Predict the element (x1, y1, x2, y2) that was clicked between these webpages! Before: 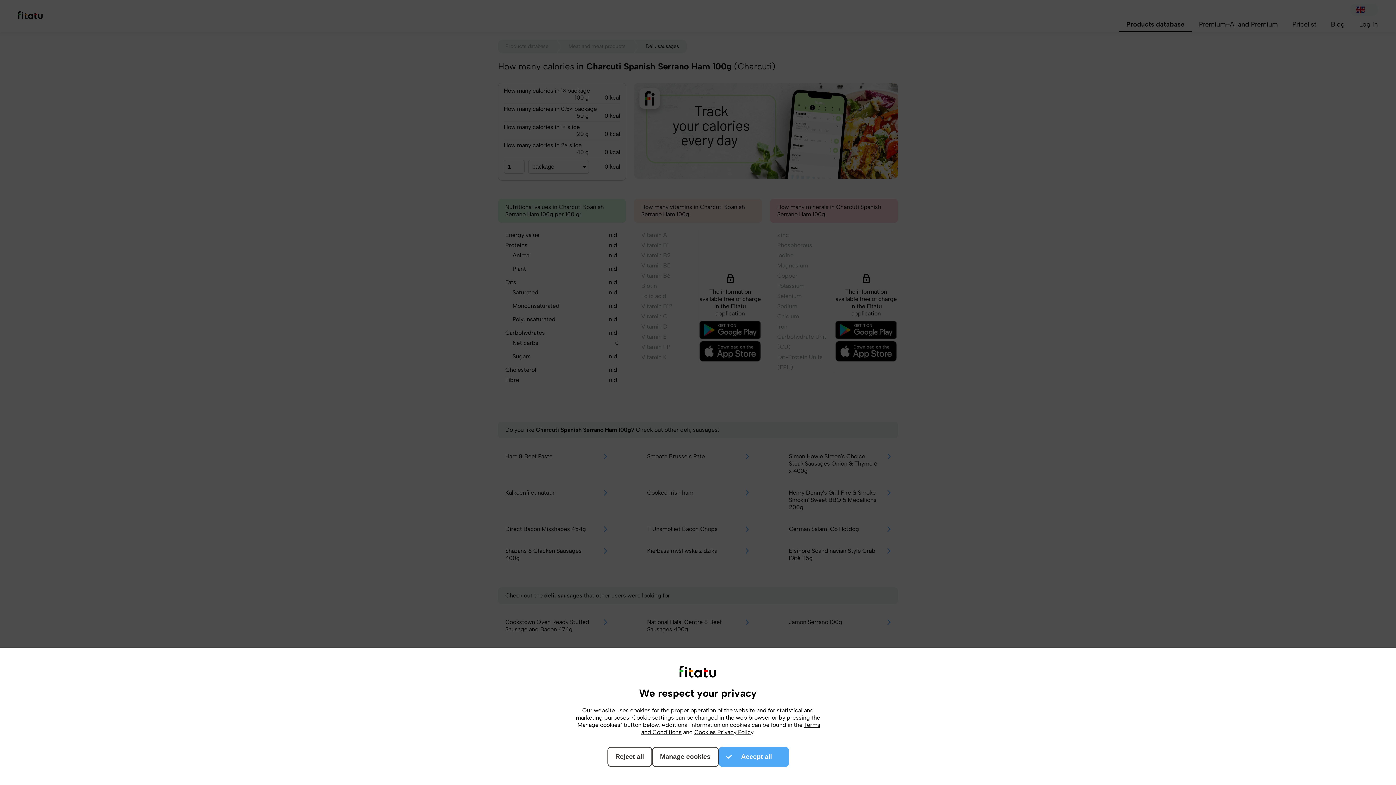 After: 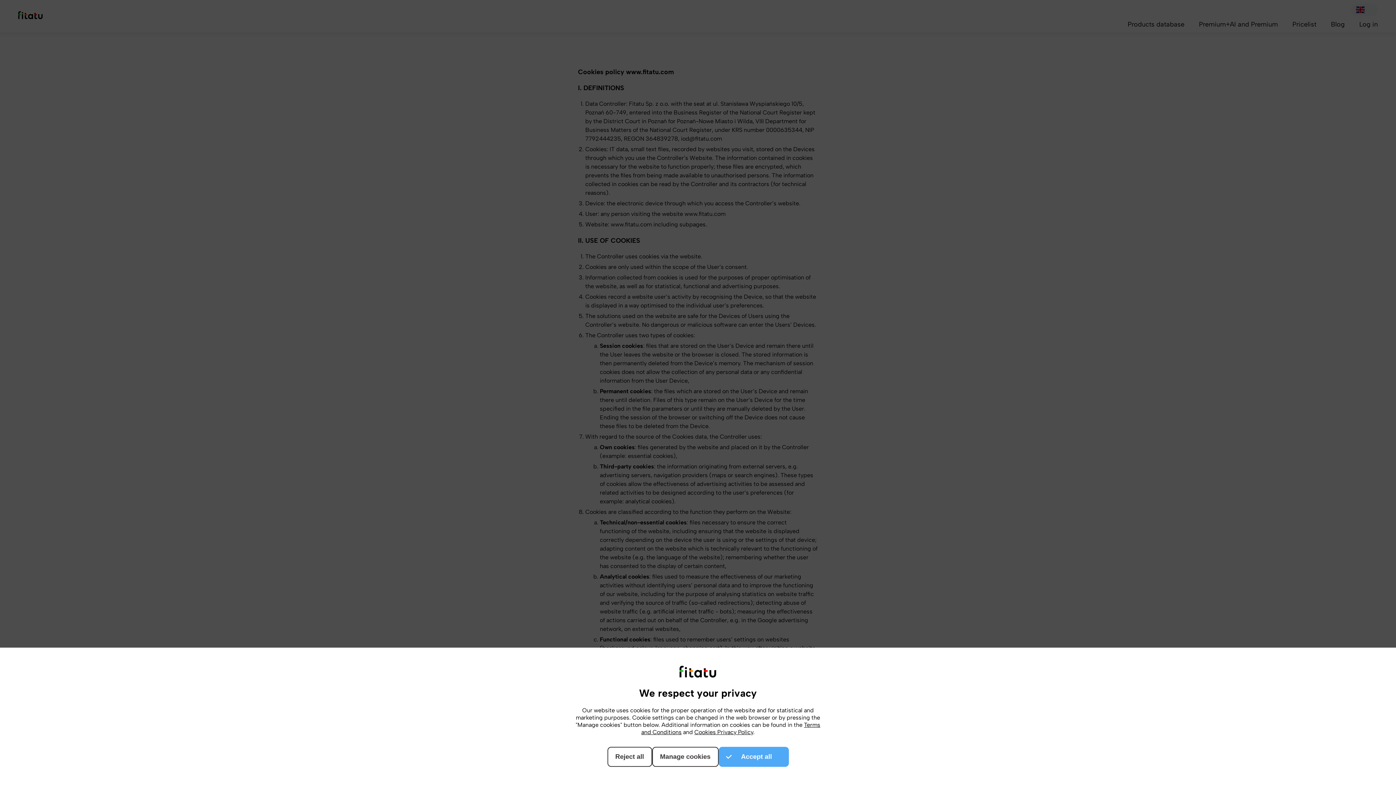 Action: bbox: (694, 729, 753, 736) label: Cookies Privacy Policy